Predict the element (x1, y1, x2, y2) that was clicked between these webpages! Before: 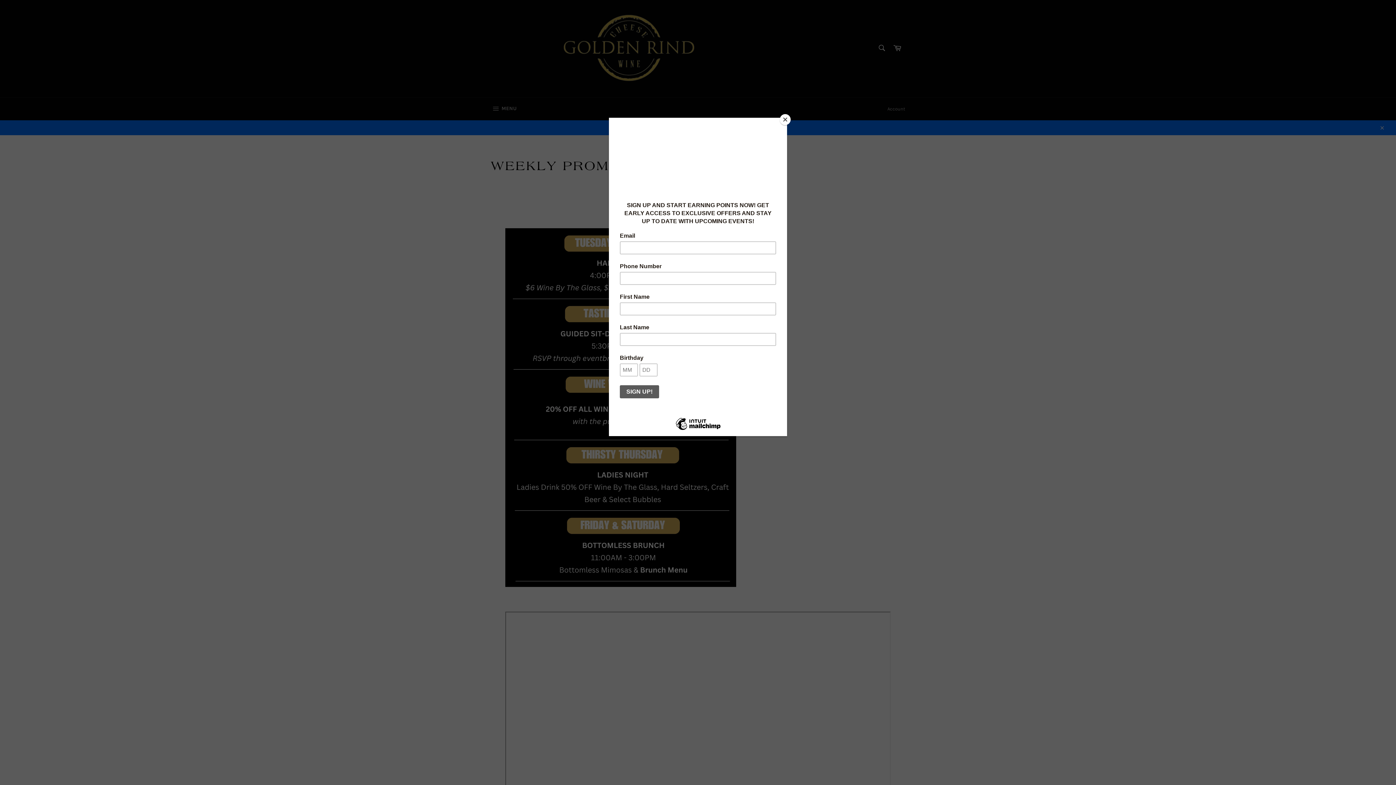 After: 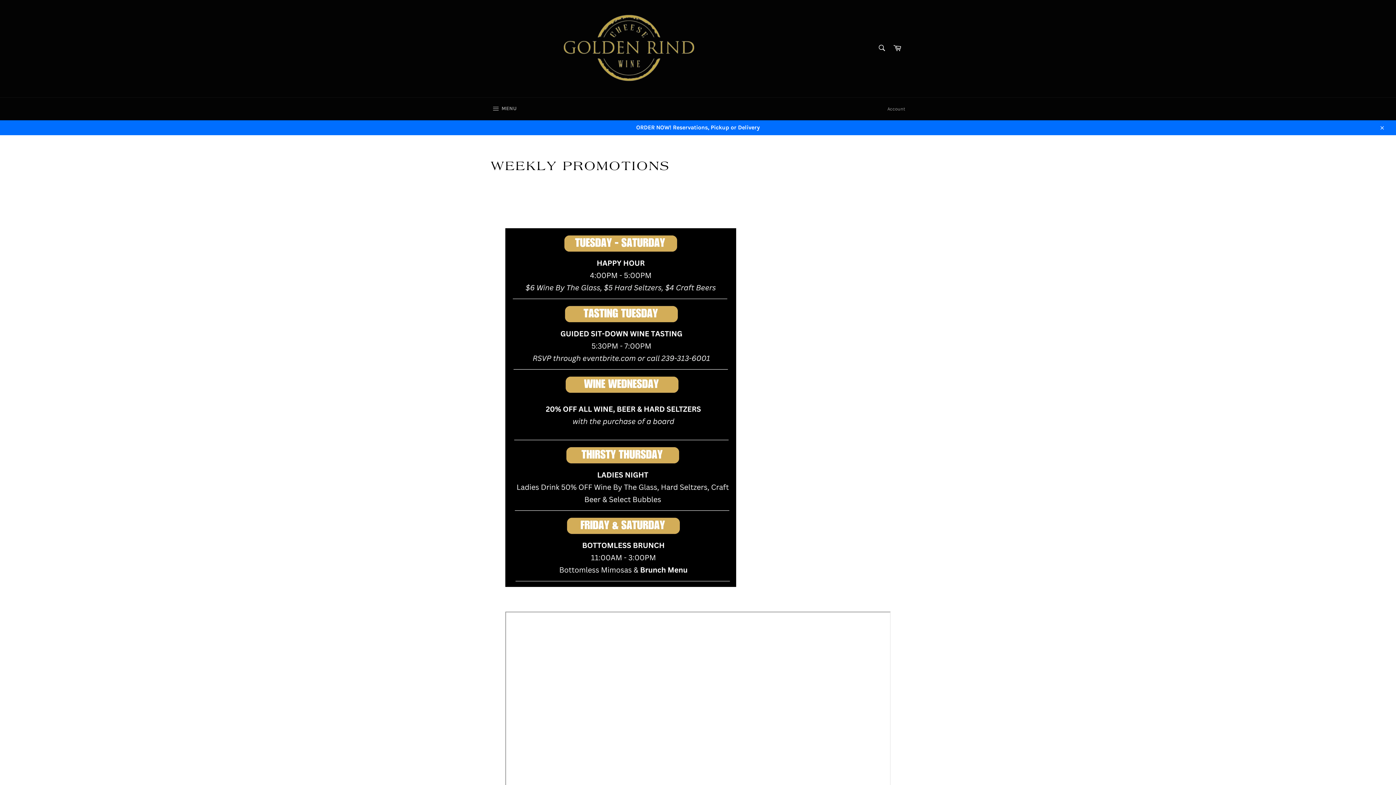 Action: label: Close bbox: (780, 114, 790, 125)